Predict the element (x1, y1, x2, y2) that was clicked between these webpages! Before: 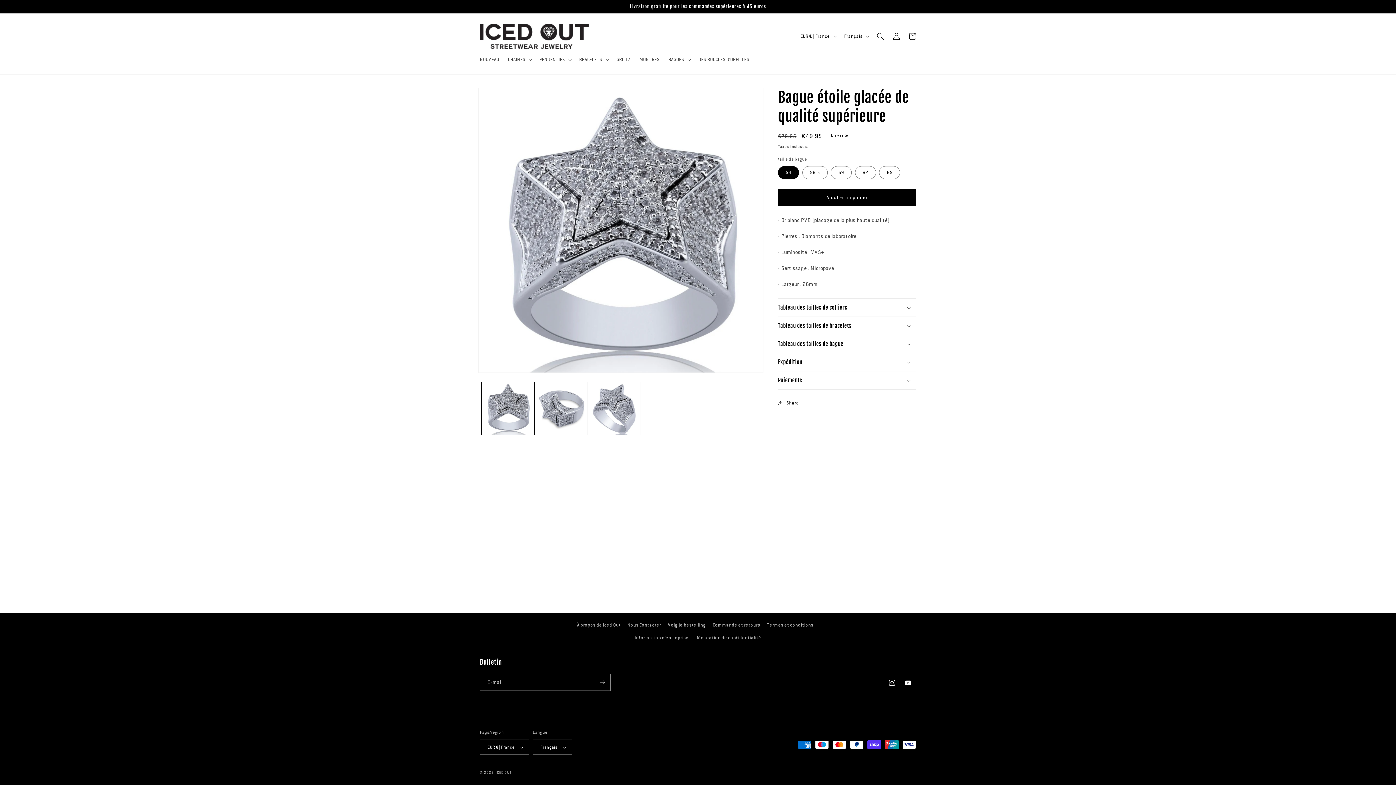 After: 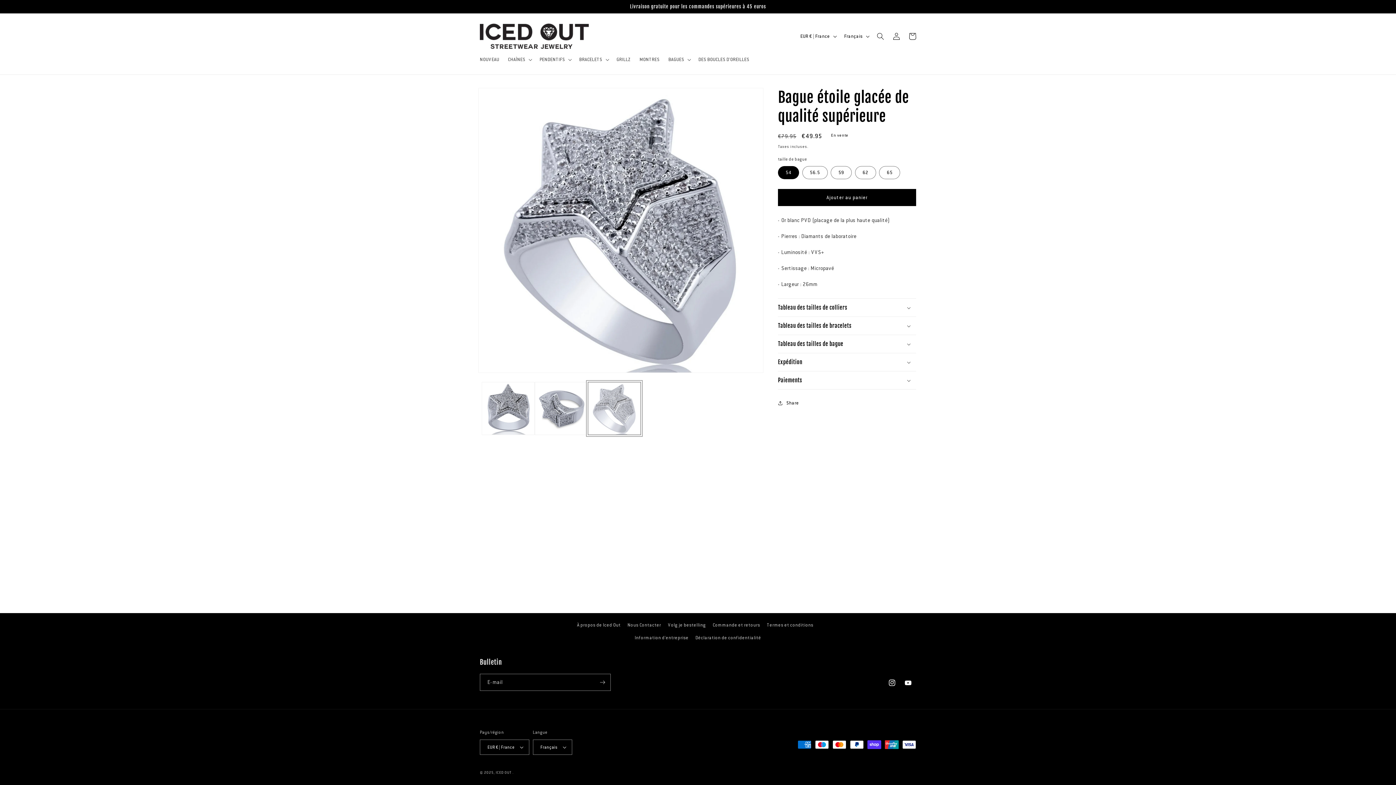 Action: label: Charger l'image 3 dans la galerie bbox: (588, 382, 641, 435)